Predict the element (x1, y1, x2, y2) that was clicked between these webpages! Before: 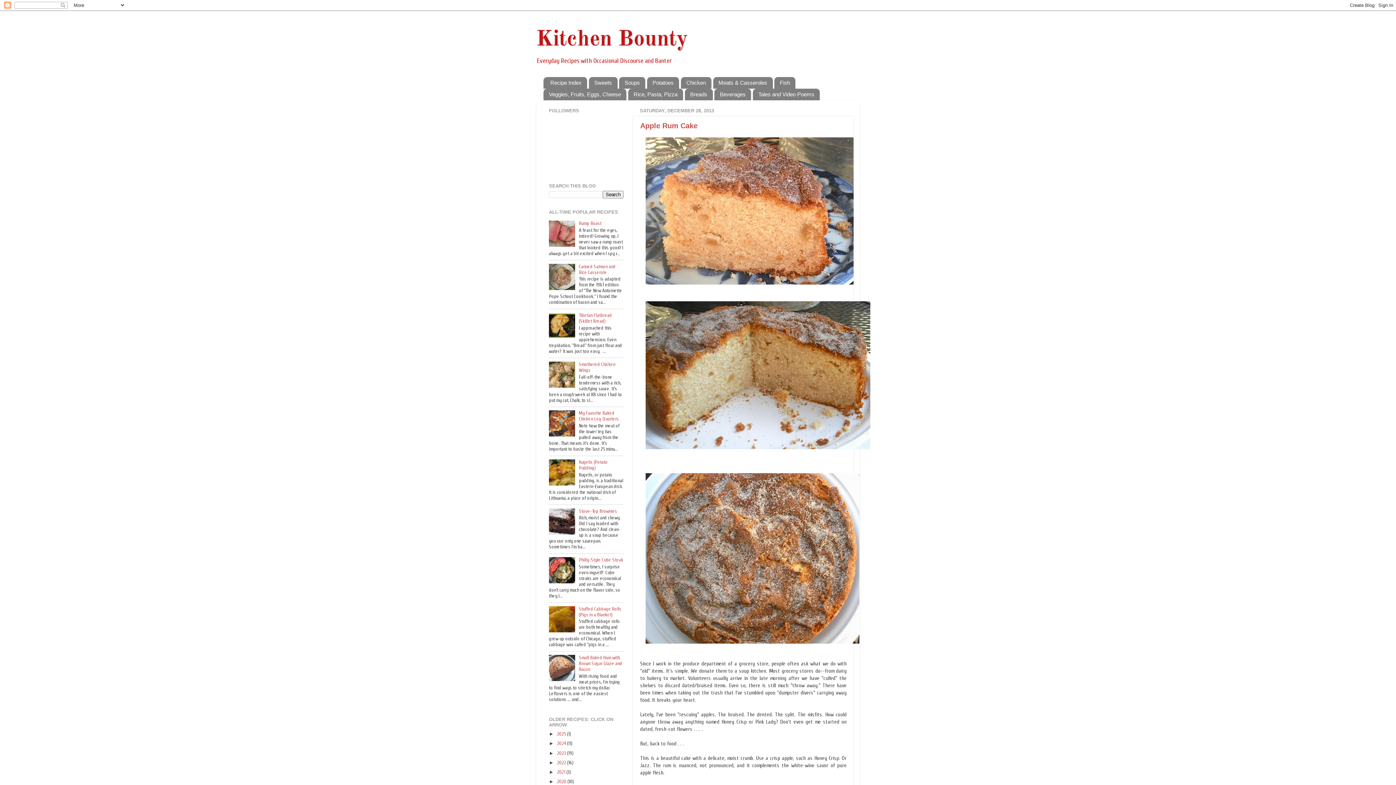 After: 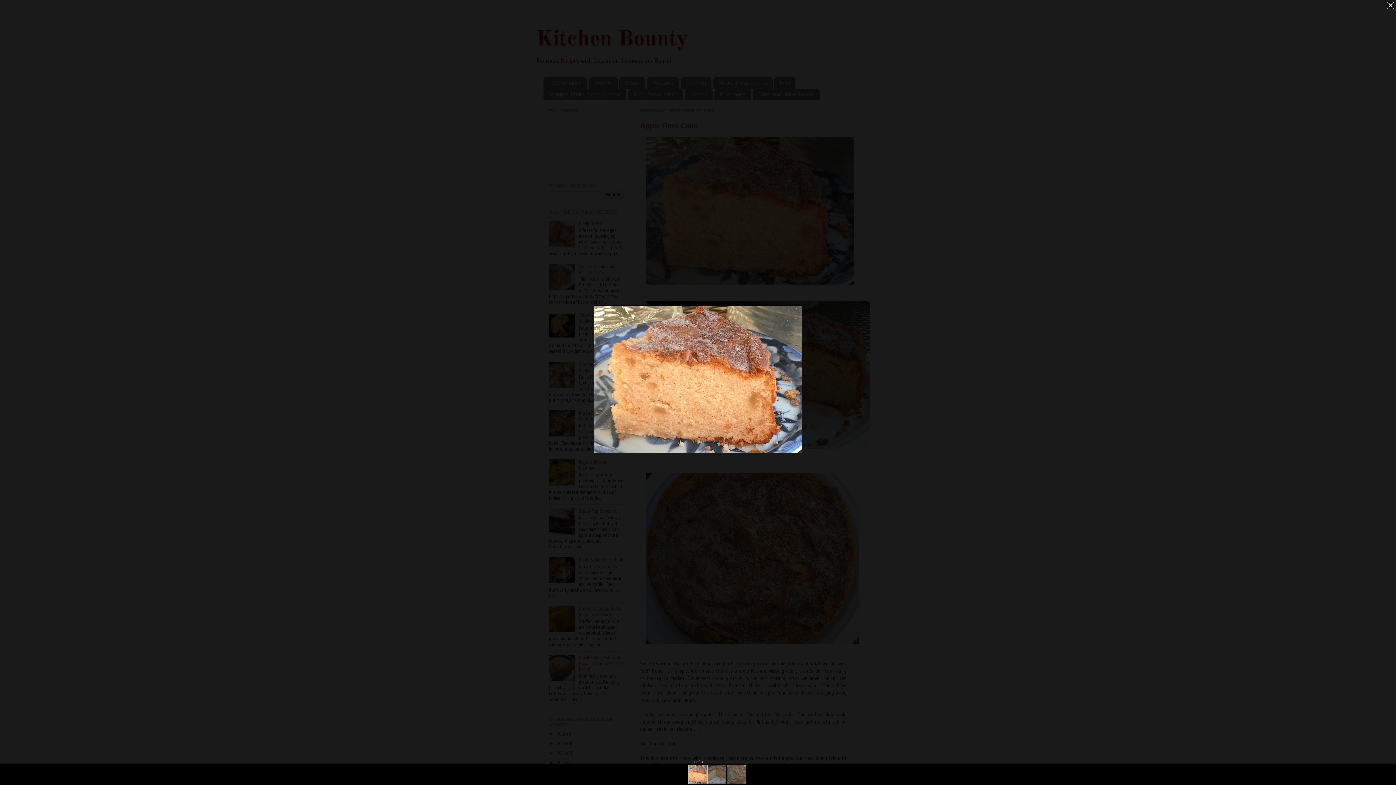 Action: bbox: (645, 280, 853, 286)